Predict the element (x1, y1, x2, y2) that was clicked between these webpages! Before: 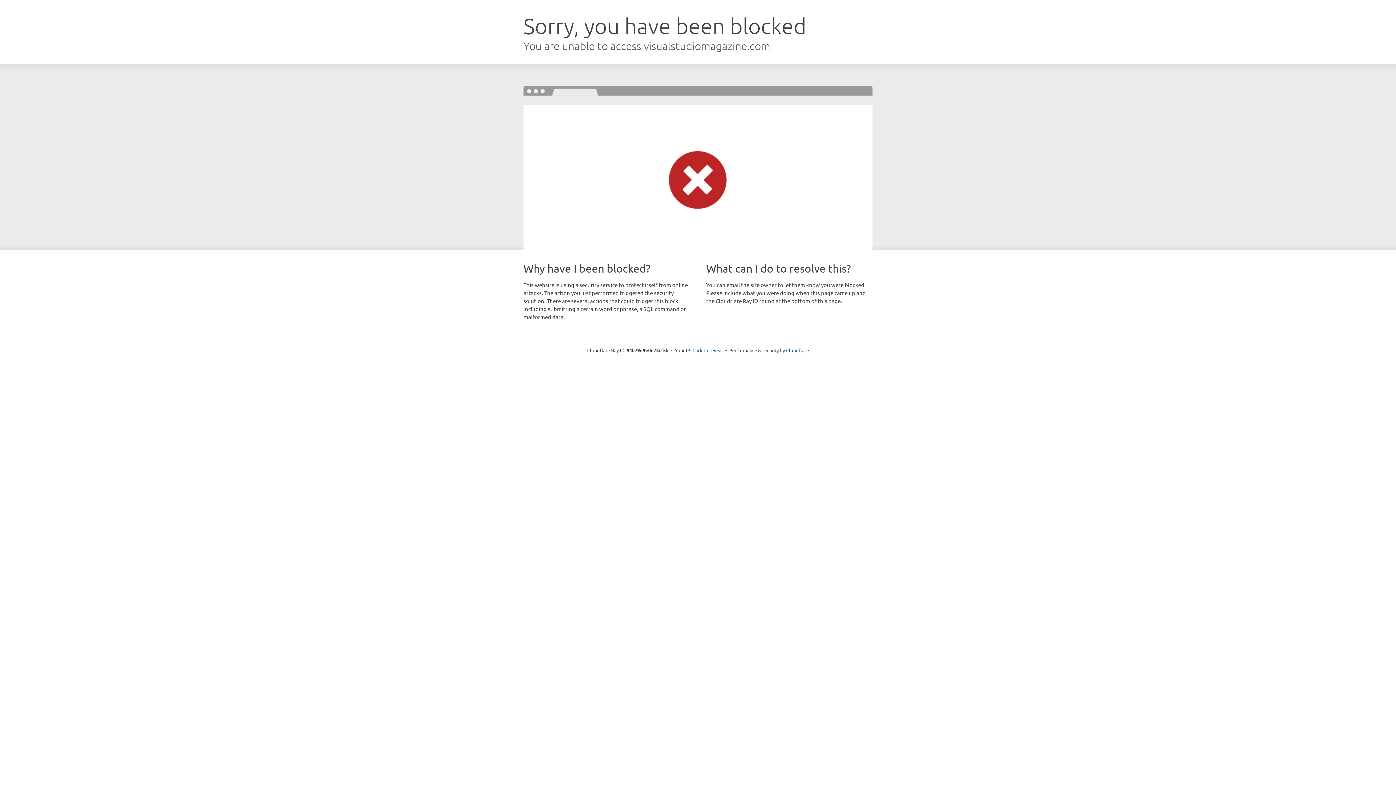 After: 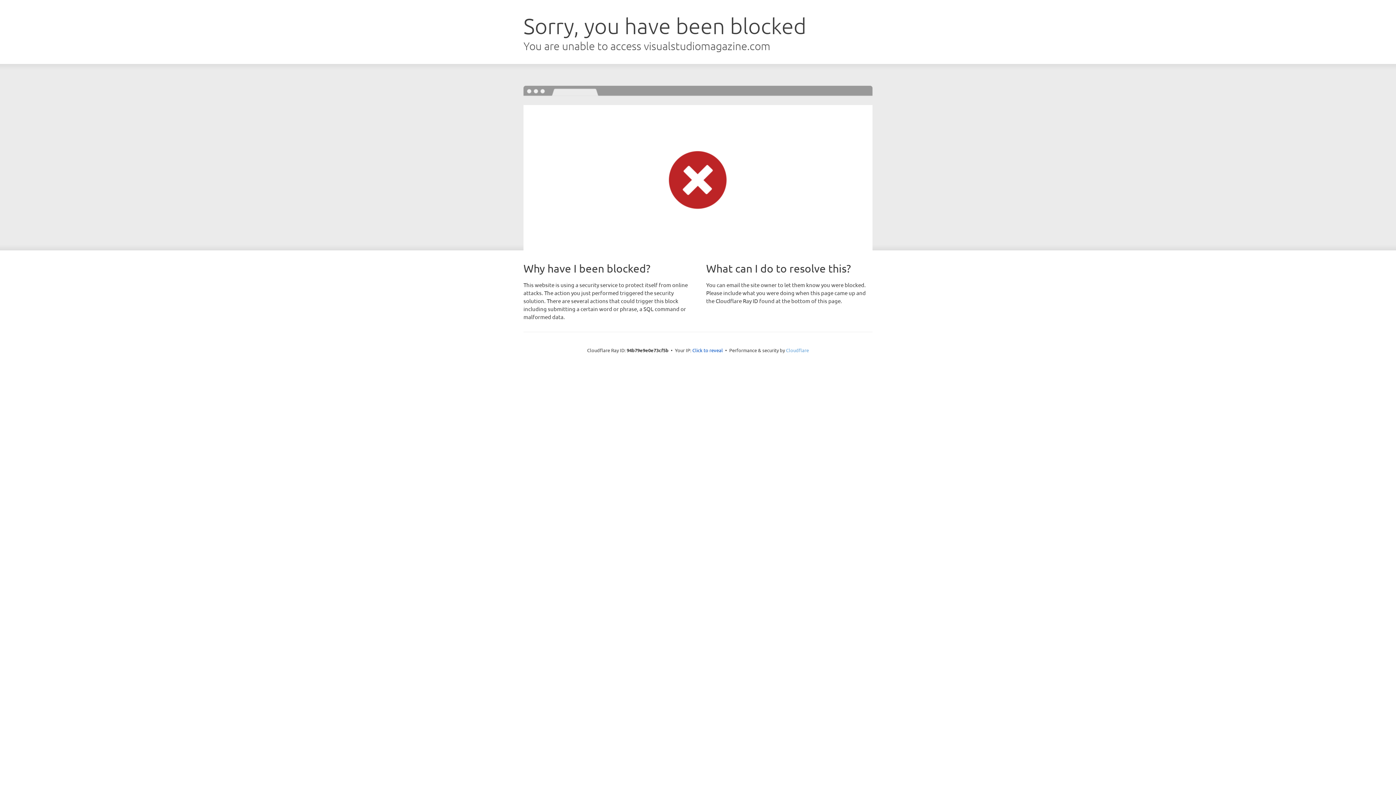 Action: label: Cloudflare bbox: (786, 347, 809, 353)